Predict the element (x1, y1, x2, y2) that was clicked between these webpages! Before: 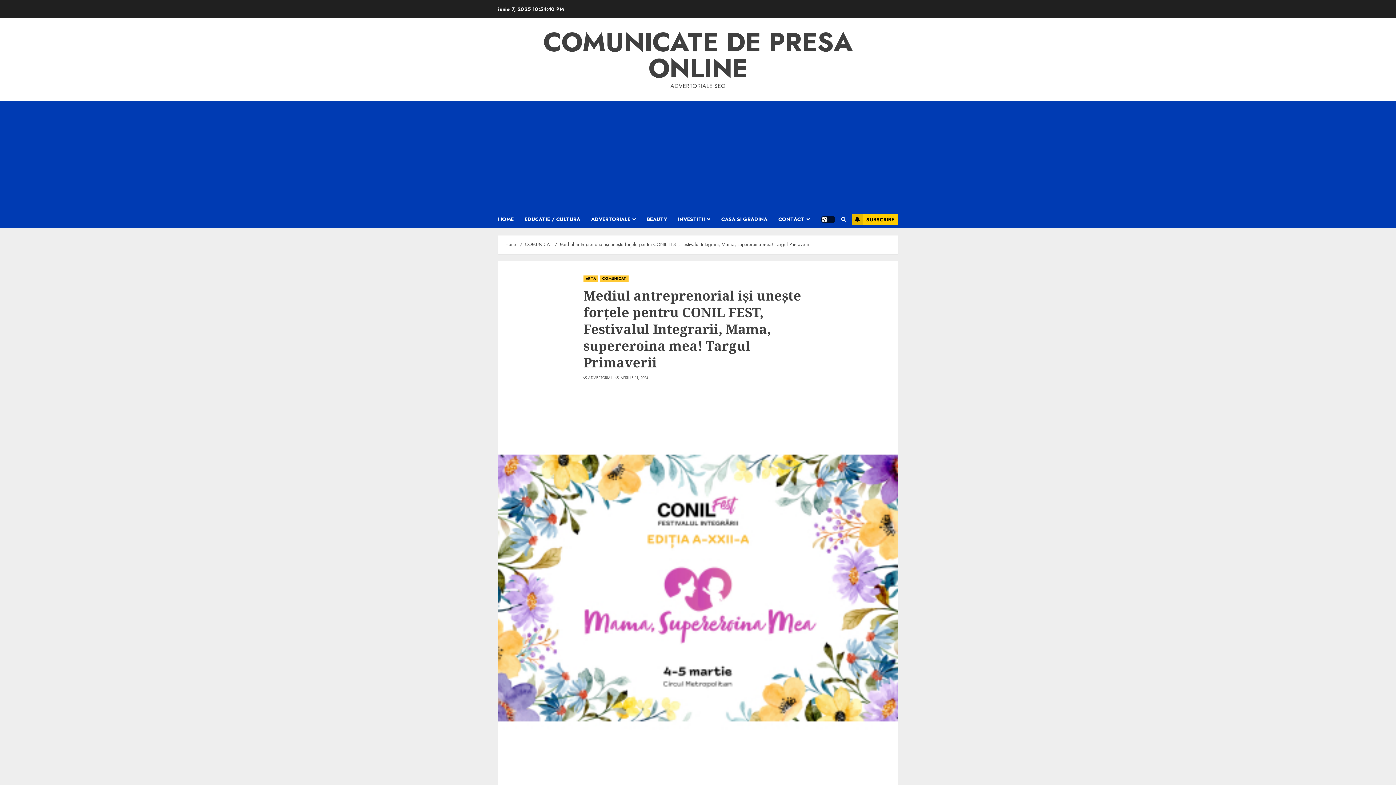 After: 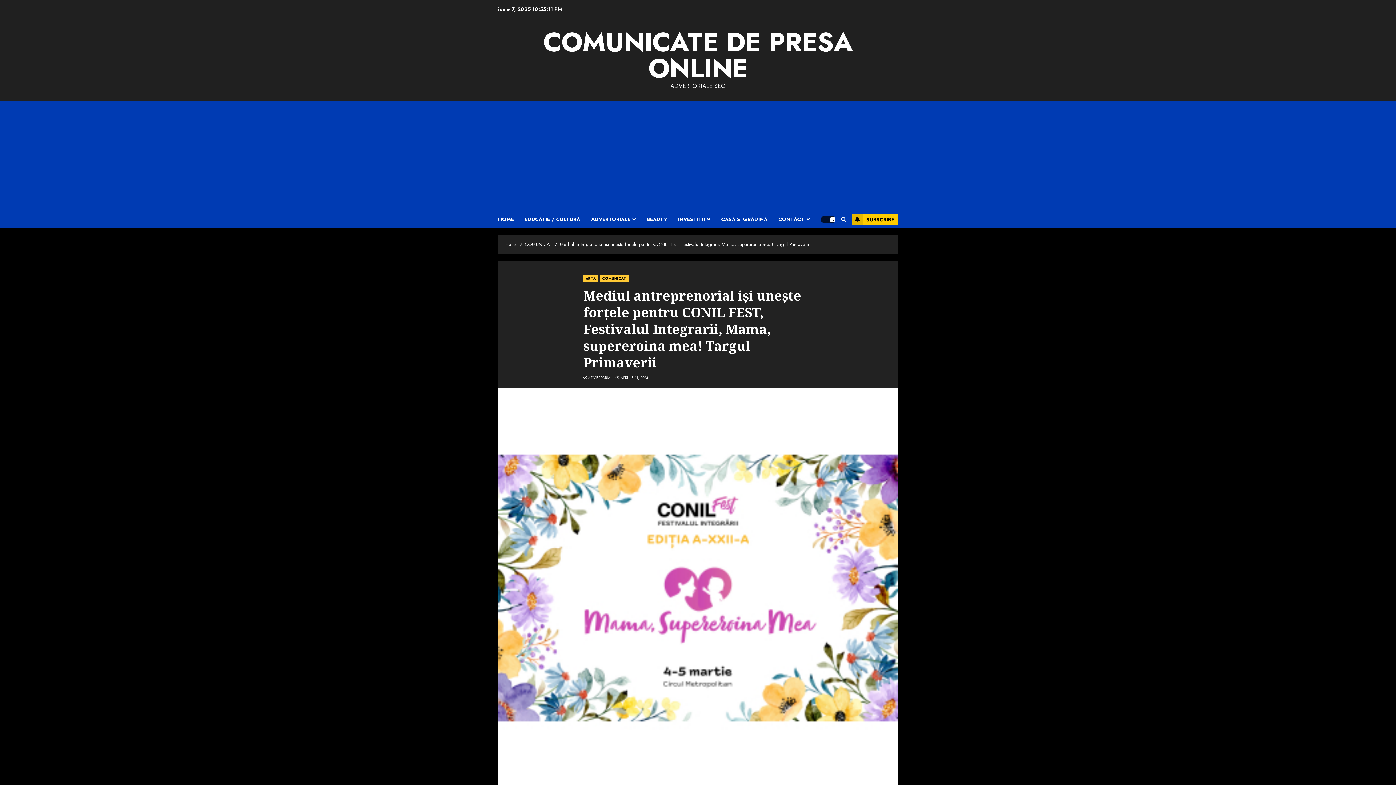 Action: bbox: (821, 215, 835, 223) label: Light/Dark Button